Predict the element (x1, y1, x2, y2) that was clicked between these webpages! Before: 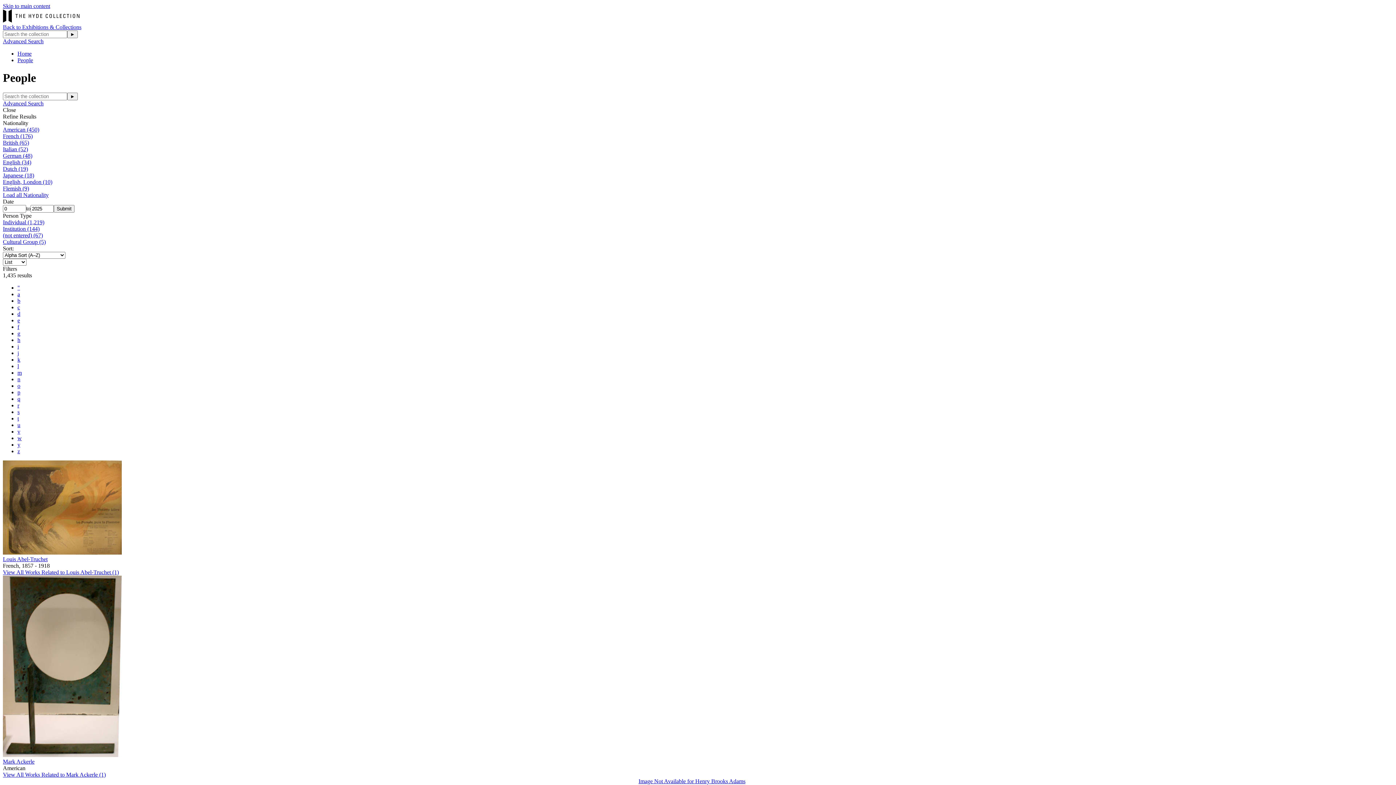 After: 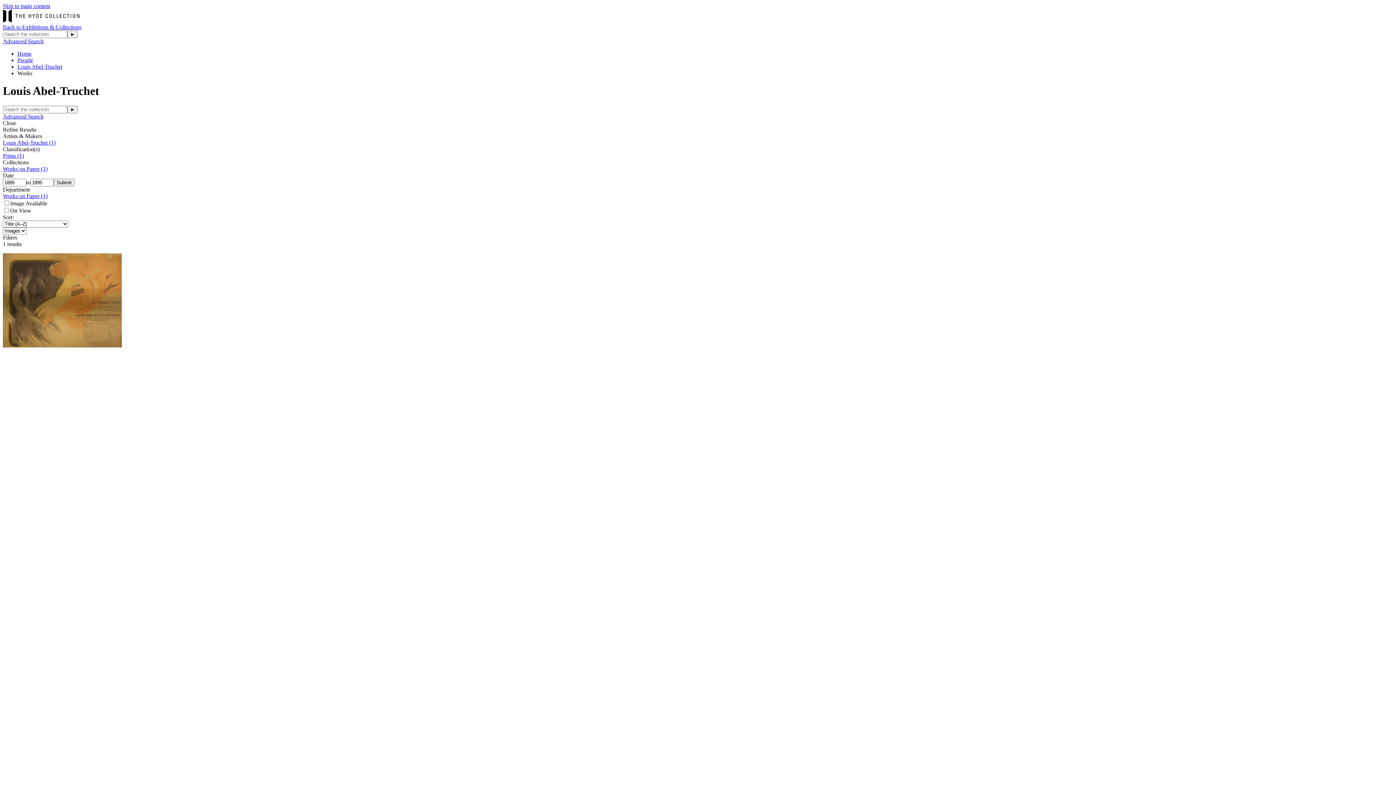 Action: label: View All Works Related to Louis Abel-Truchet (1) bbox: (2, 569, 118, 575)